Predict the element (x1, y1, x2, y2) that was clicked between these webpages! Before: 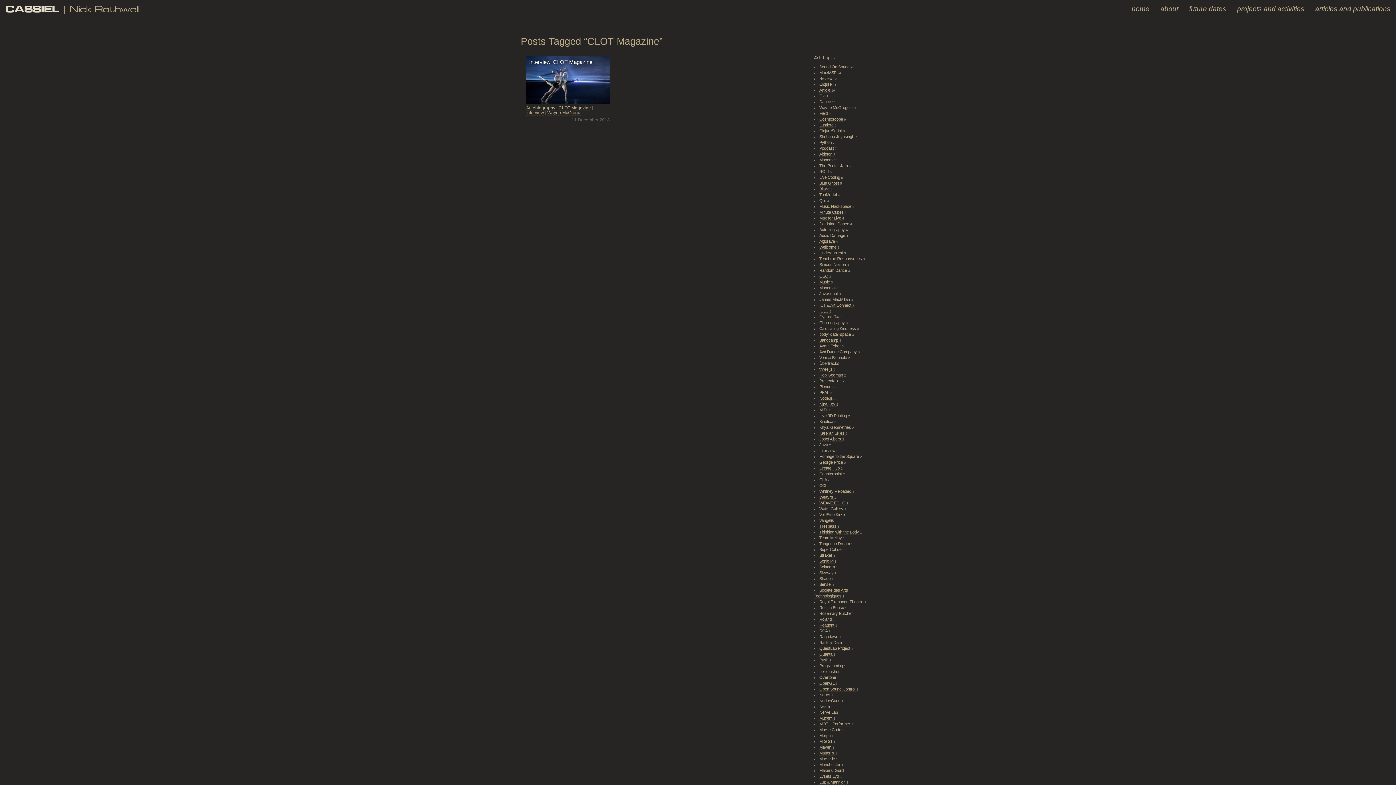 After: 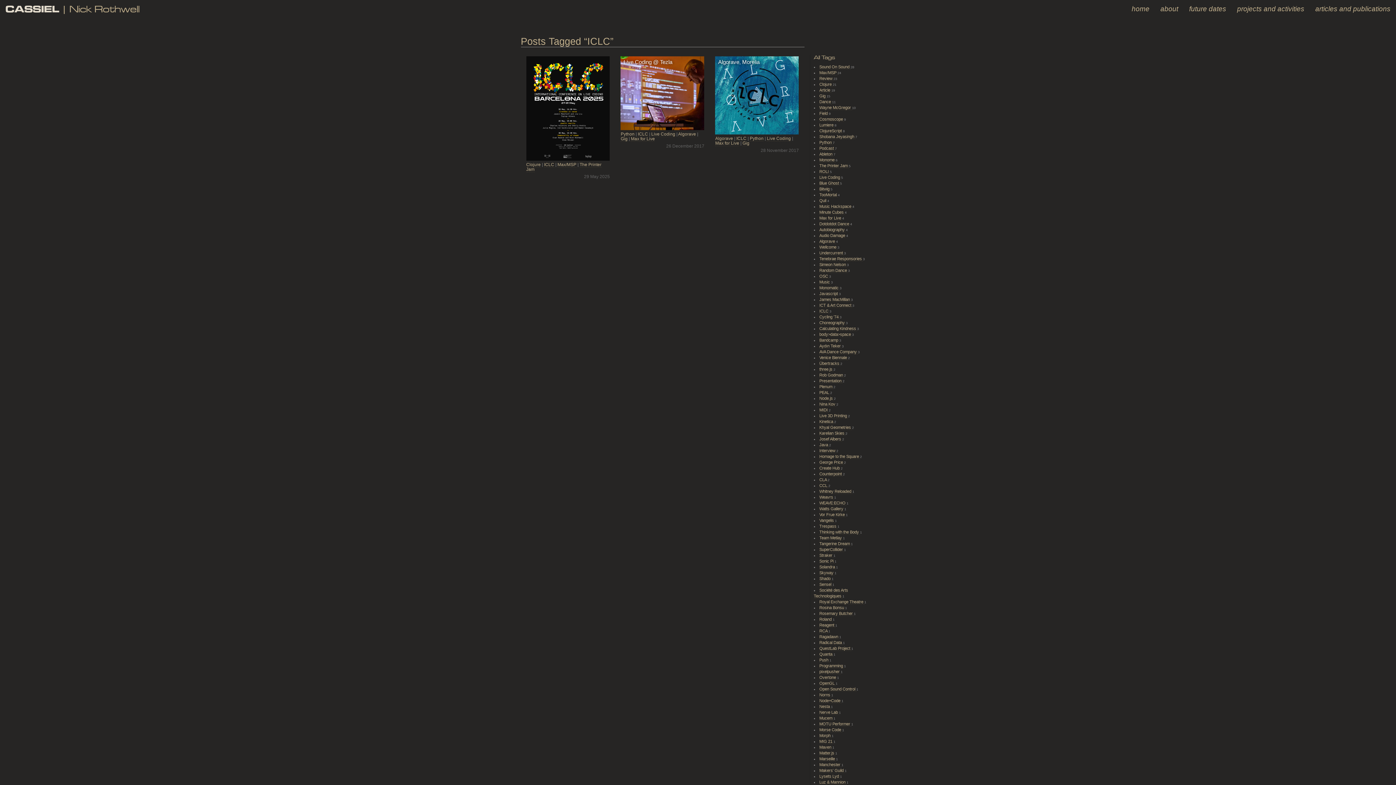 Action: bbox: (819, 309, 829, 313) label: ICLC 